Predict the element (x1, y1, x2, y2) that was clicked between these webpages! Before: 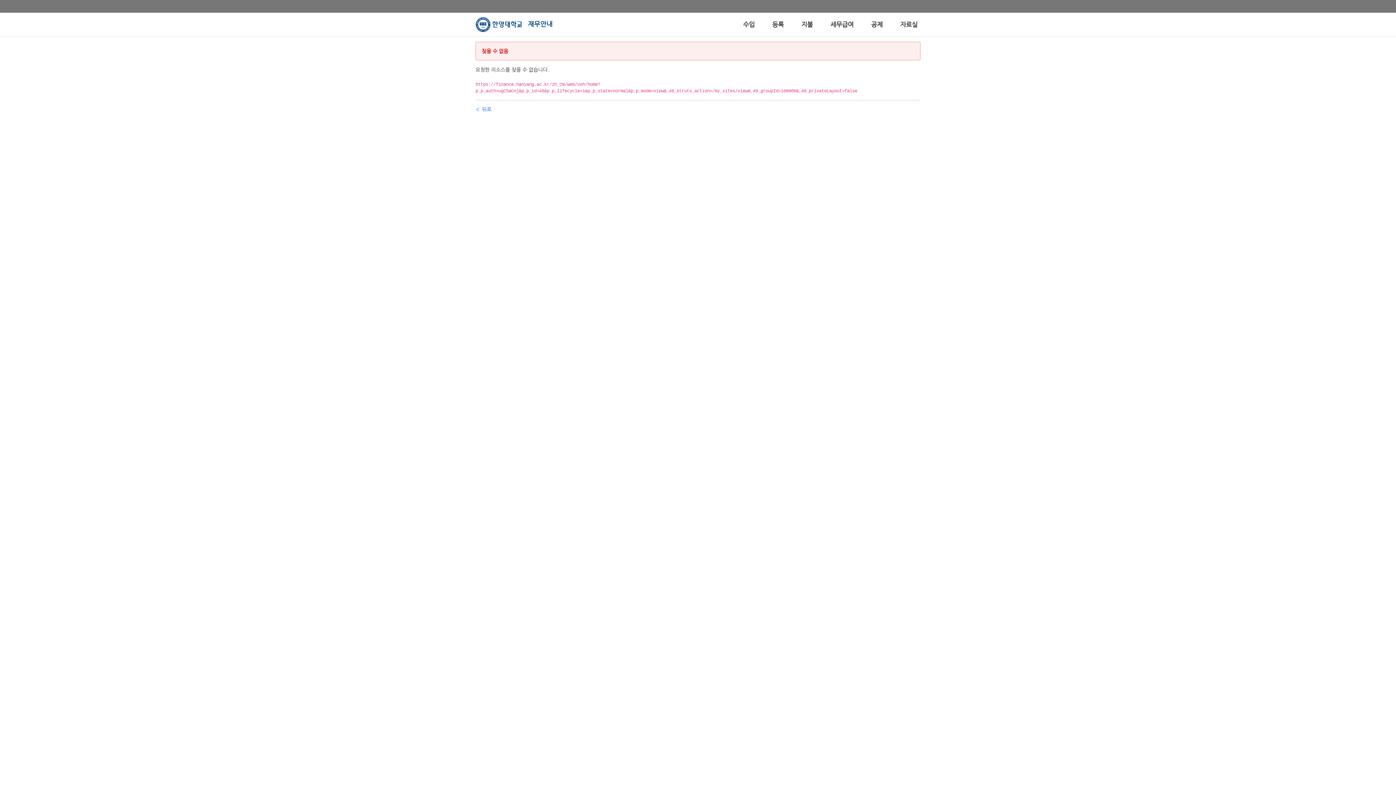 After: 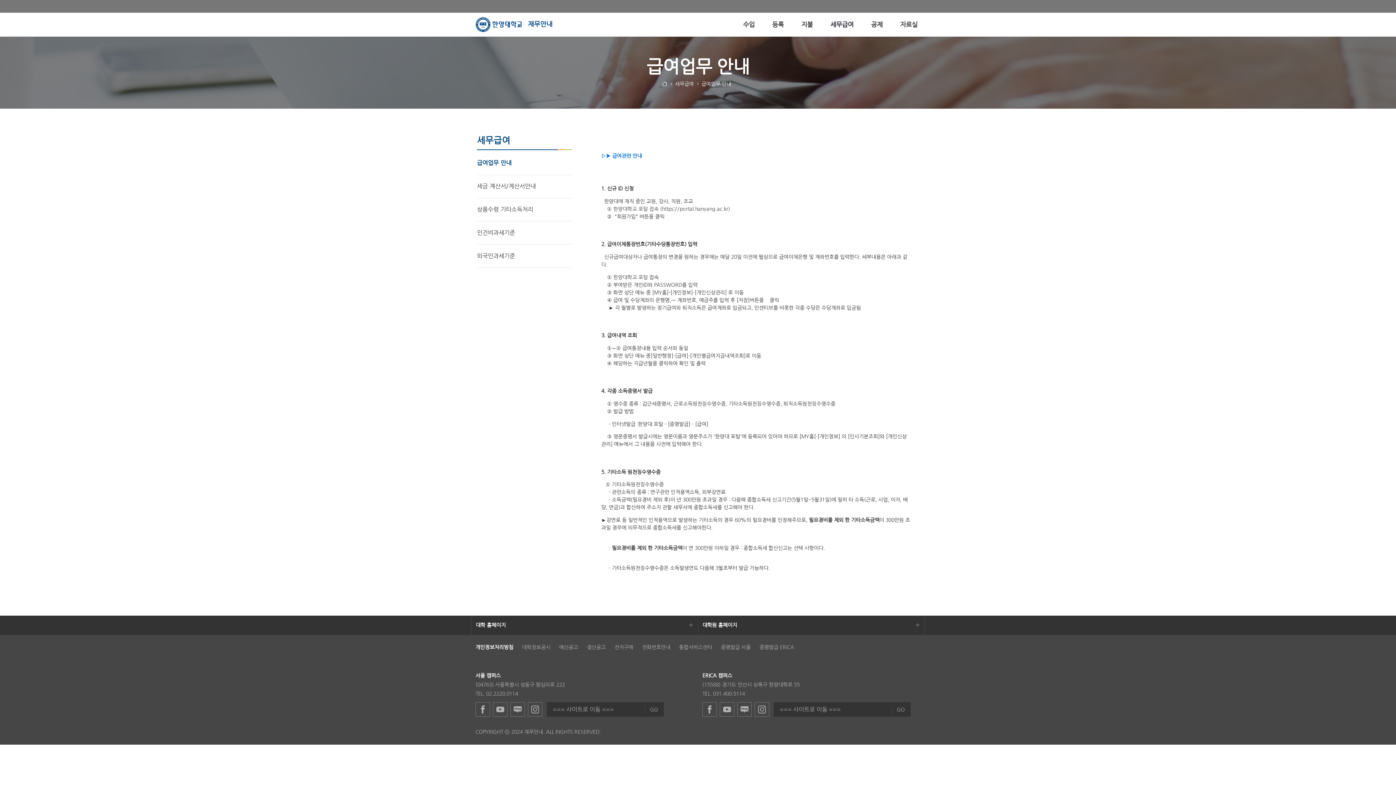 Action: label: 세무급여 bbox: (827, 12, 856, 36)